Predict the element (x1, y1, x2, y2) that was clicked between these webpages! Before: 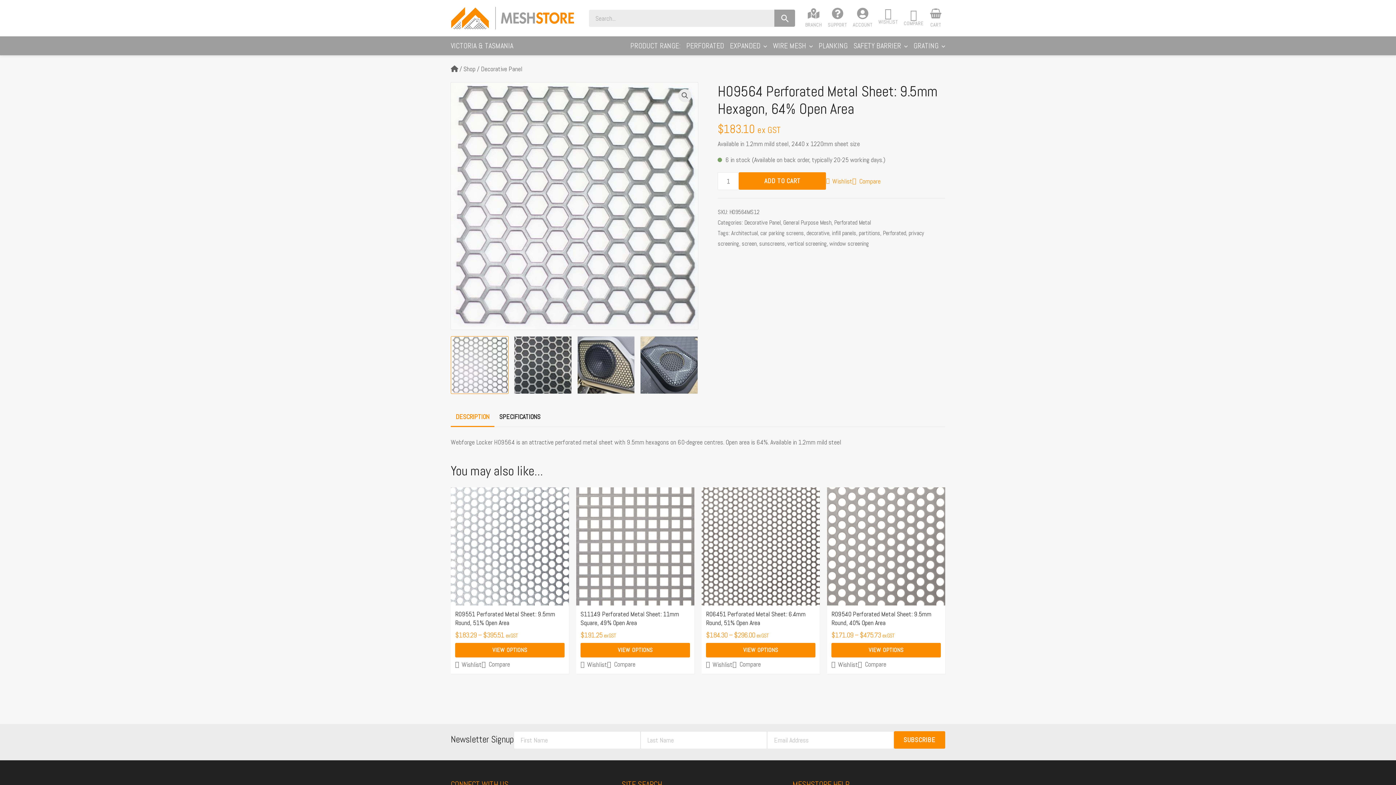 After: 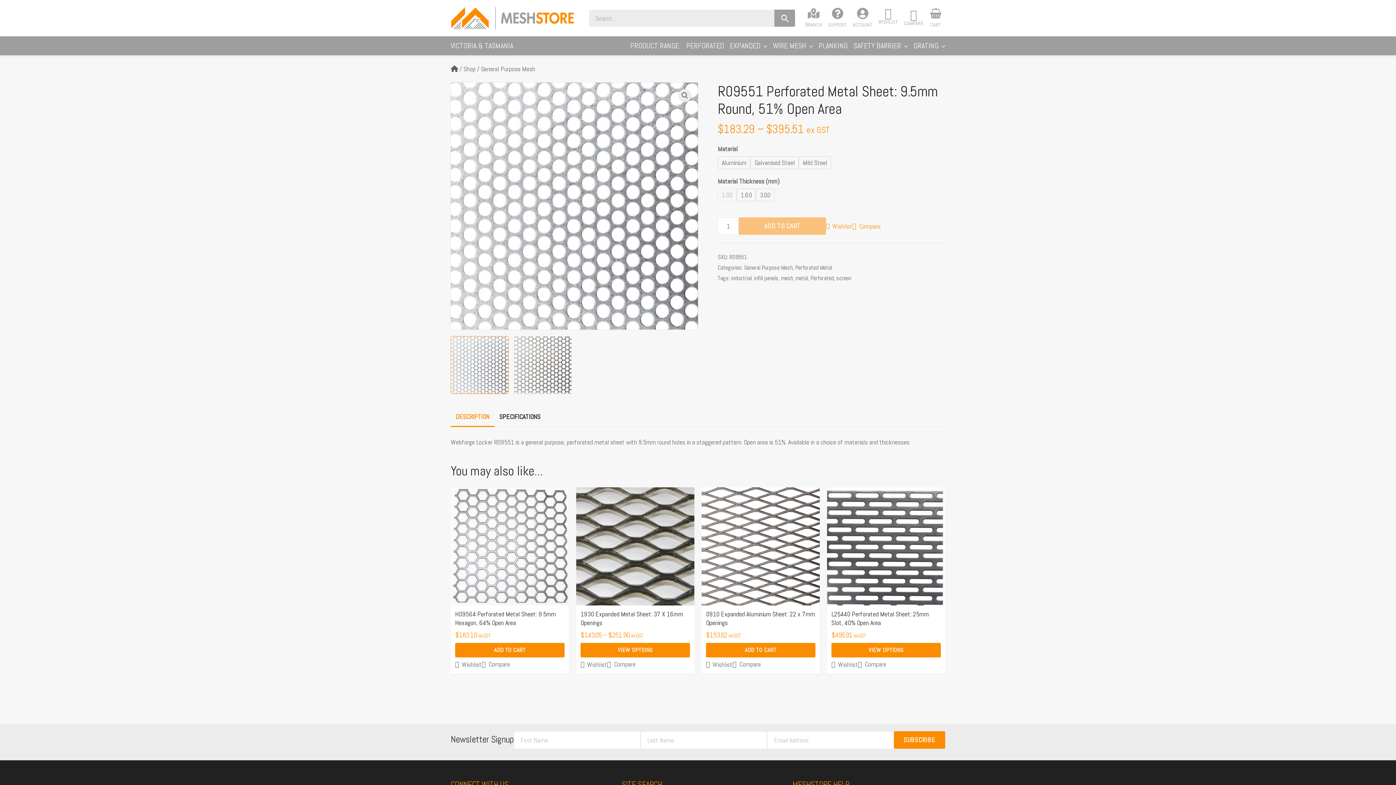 Action: label: R09551 Perforated Metal Sheet: 9.5mm Round, 51% Open Area bbox: (455, 610, 564, 630)